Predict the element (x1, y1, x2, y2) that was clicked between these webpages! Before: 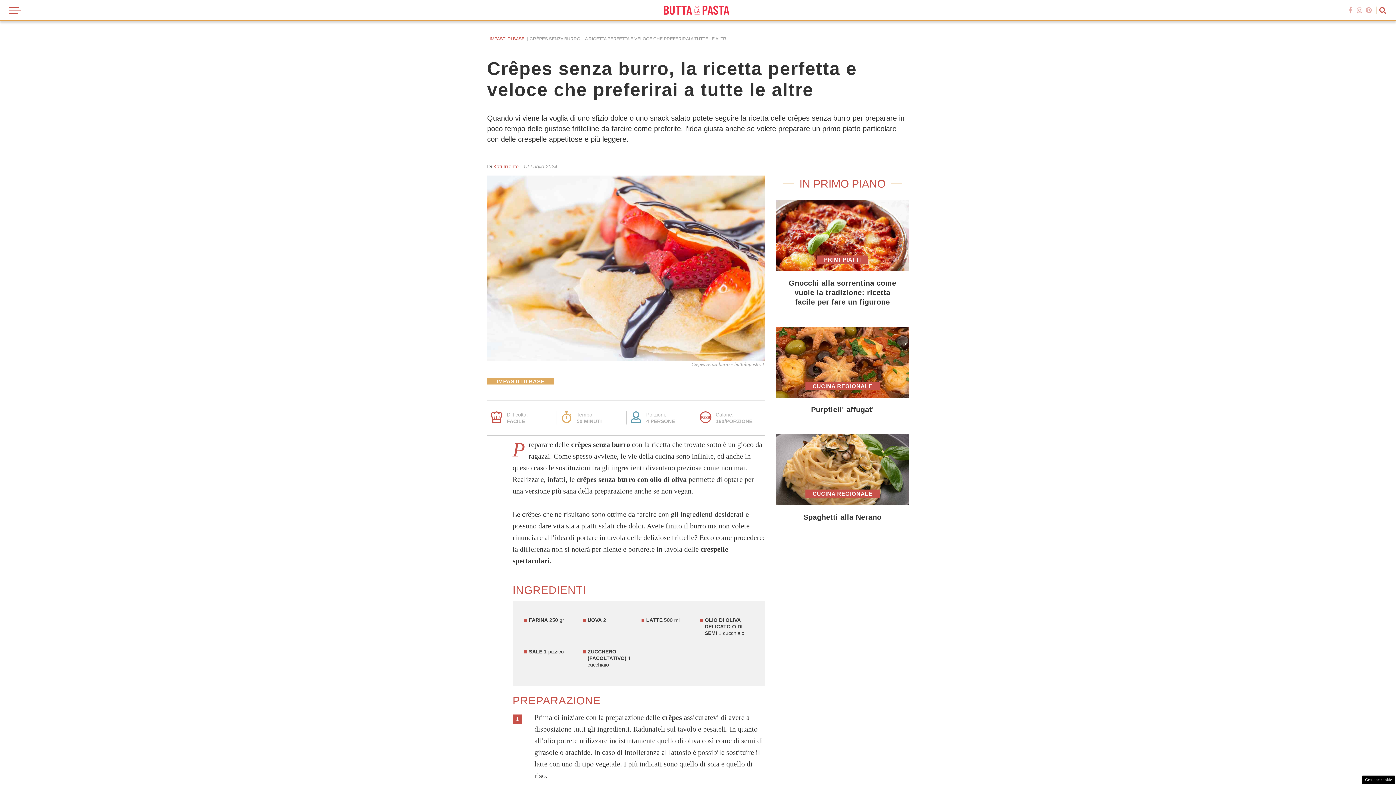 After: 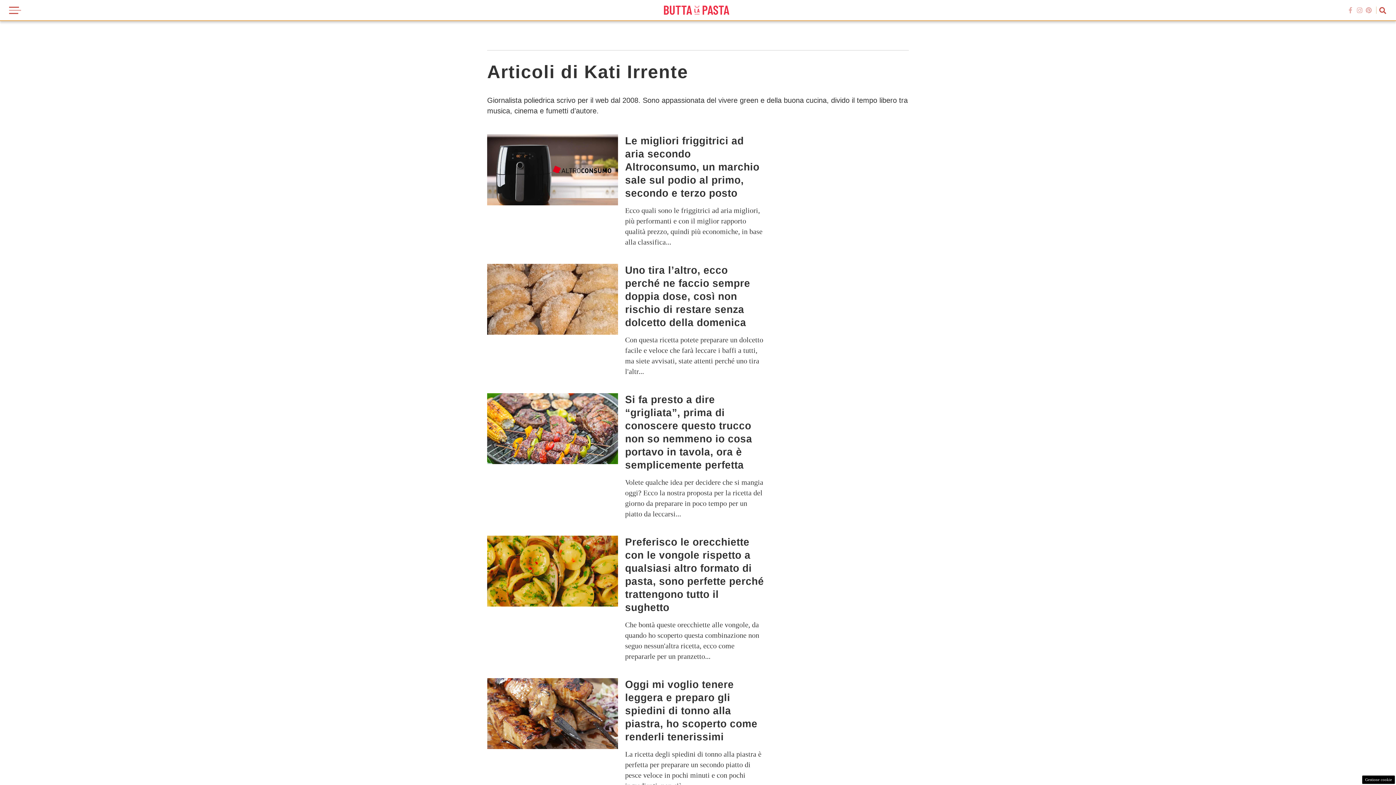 Action: bbox: (493, 163, 518, 169) label: Kati Irrente